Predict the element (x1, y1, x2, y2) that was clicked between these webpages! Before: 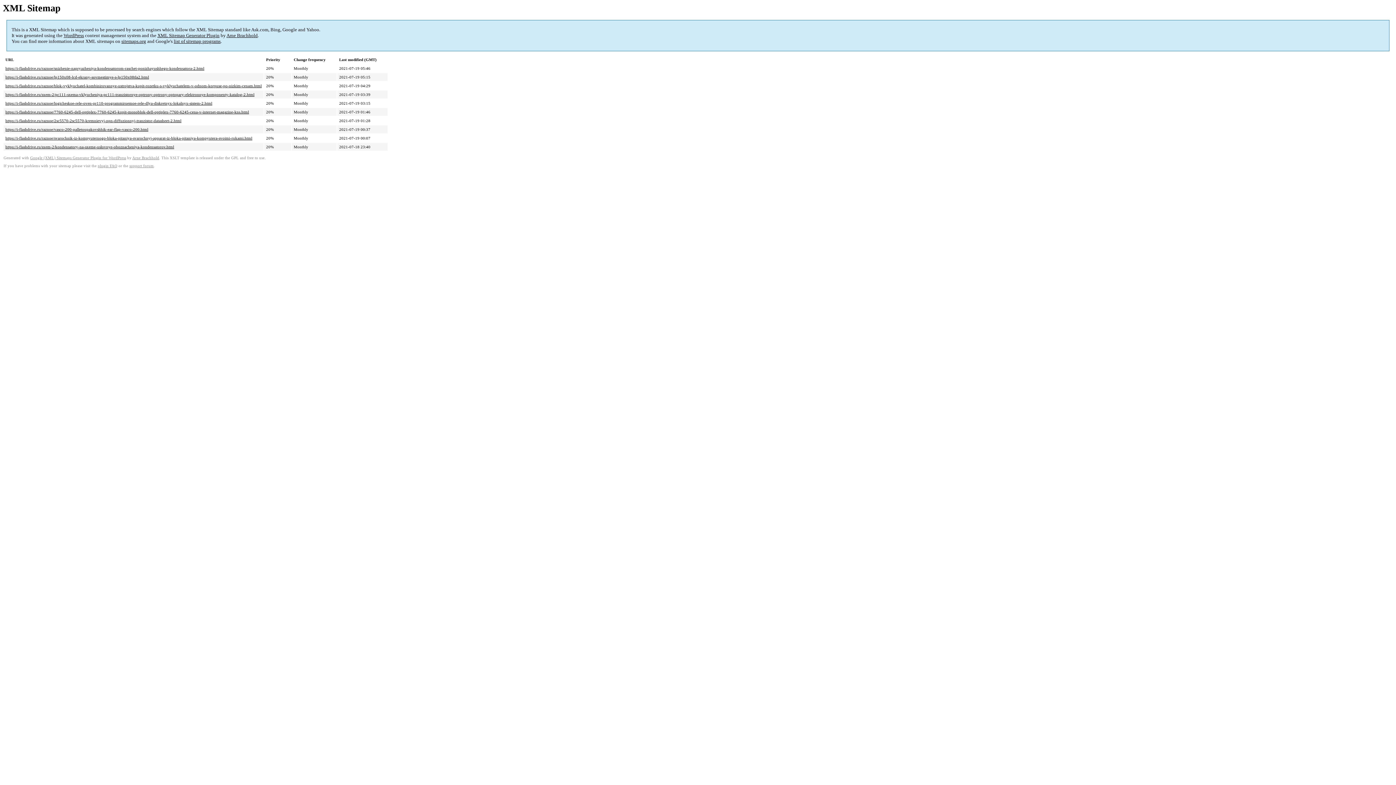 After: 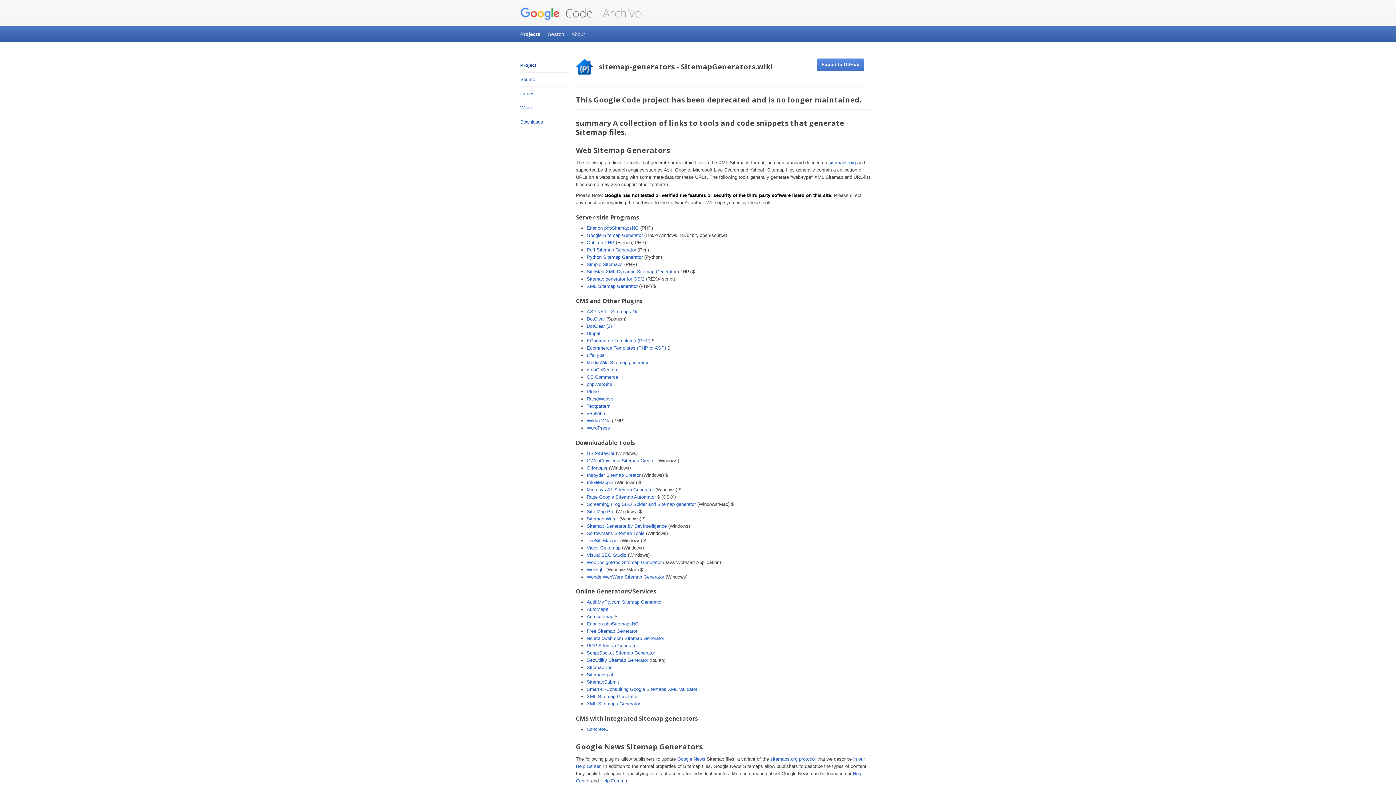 Action: bbox: (173, 38, 220, 44) label: list of sitemap programs